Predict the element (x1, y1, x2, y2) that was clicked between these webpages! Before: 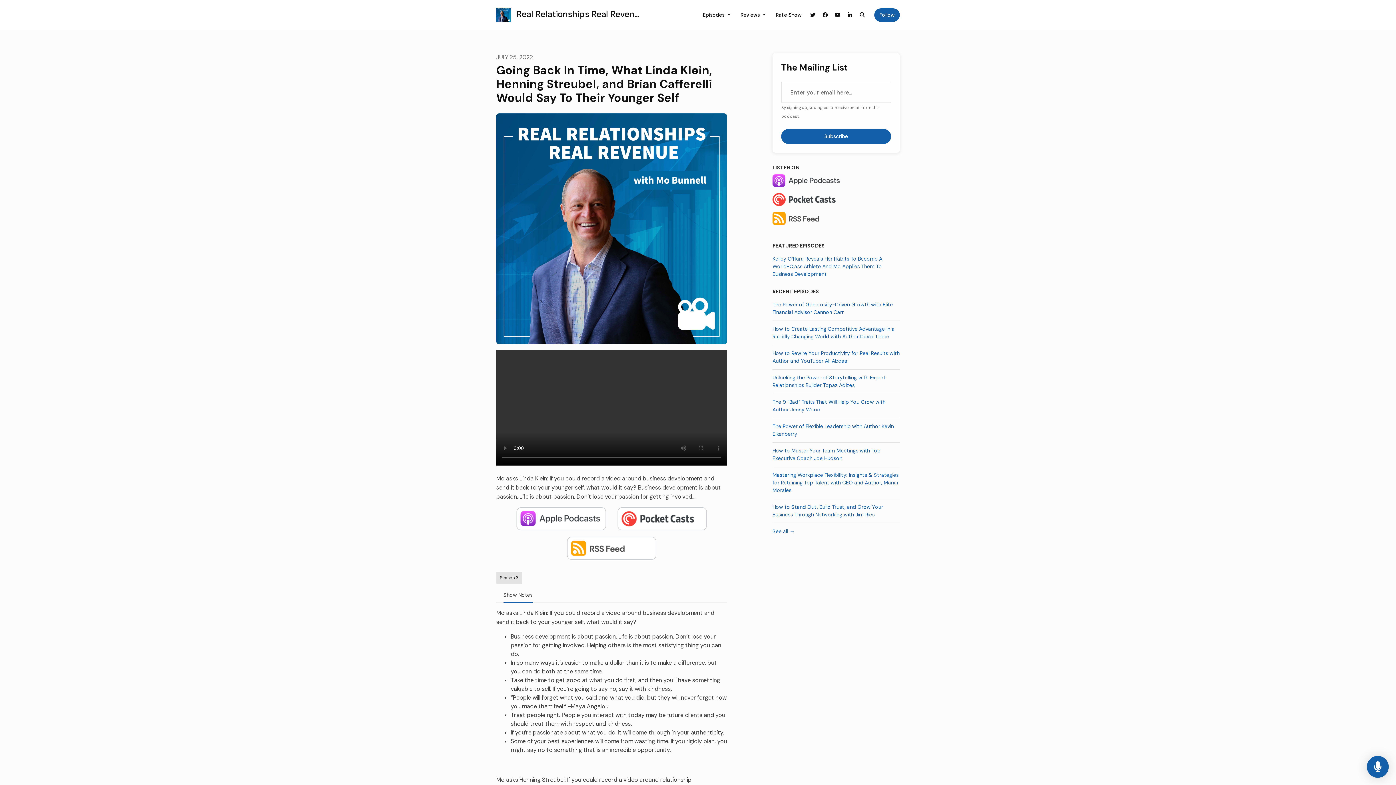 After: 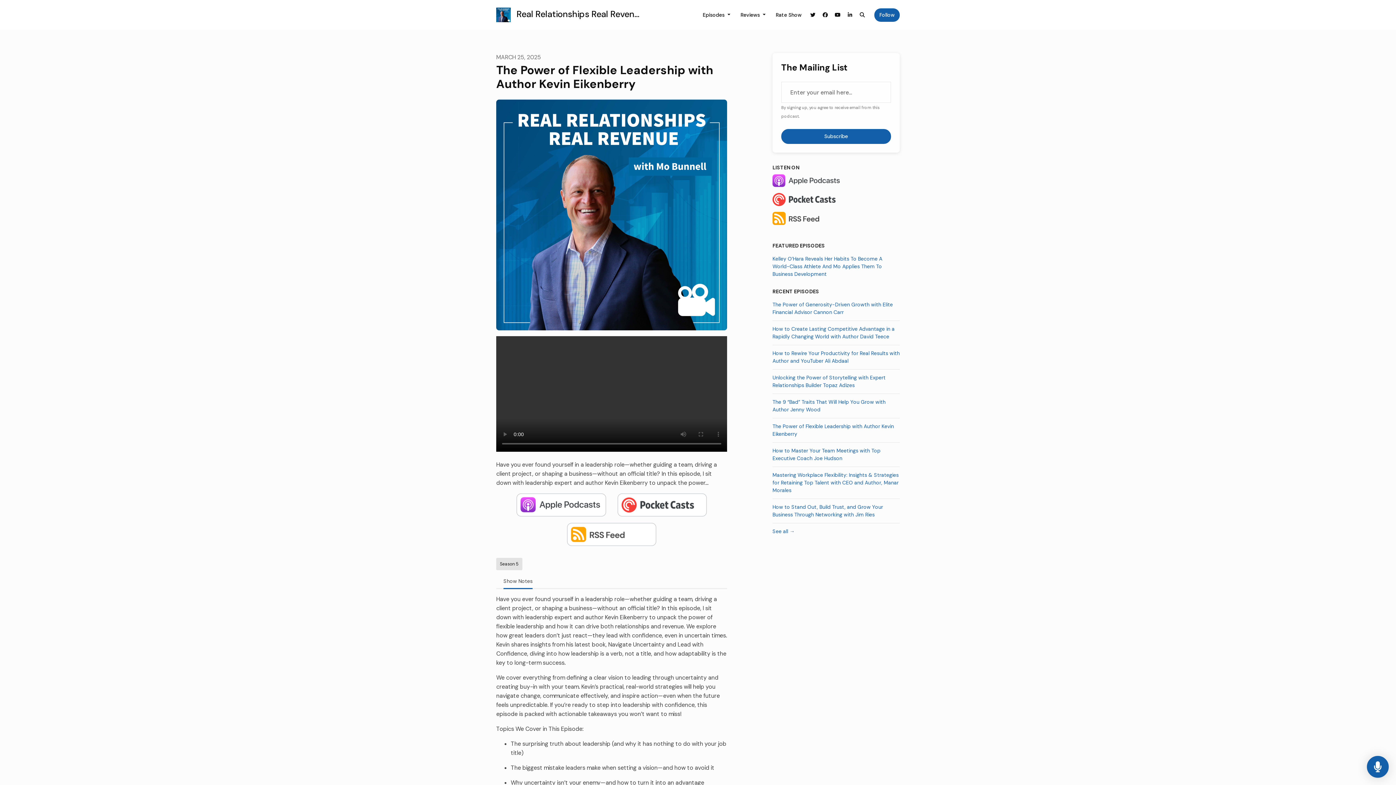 Action: bbox: (772, 418, 900, 442) label: The Power of Flexible Leadership with Author Kevin Eikenberry